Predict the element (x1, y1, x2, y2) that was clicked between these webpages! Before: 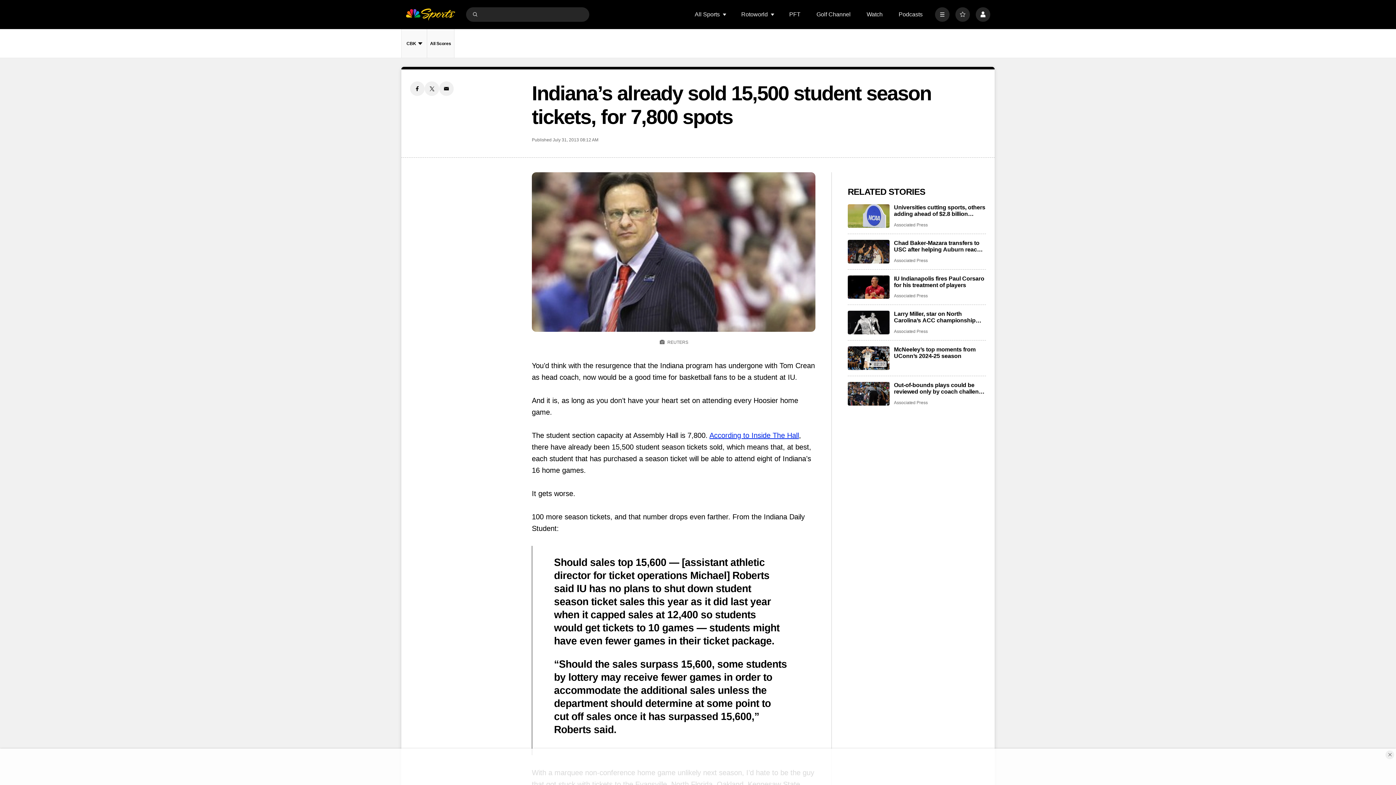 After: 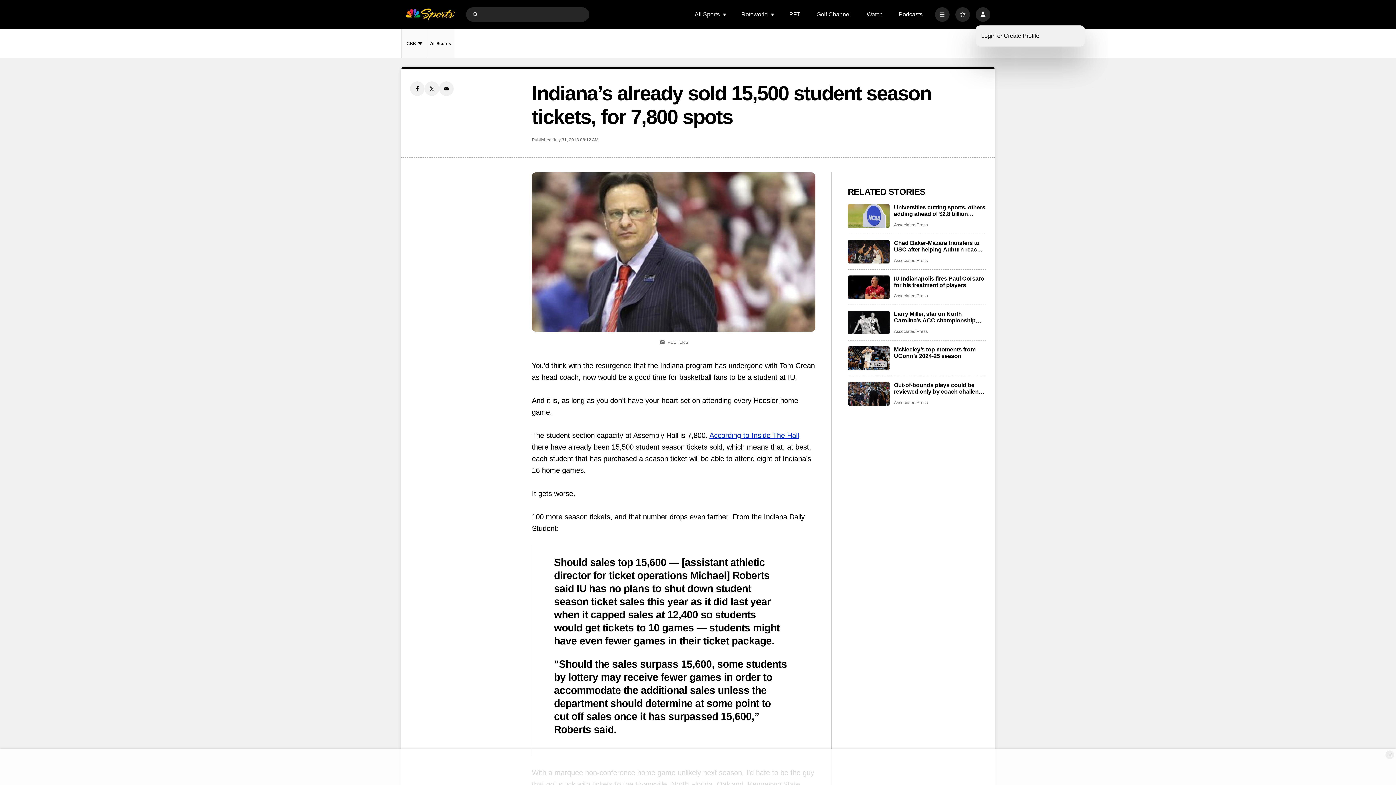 Action: label: Profile bbox: (976, 7, 990, 21)